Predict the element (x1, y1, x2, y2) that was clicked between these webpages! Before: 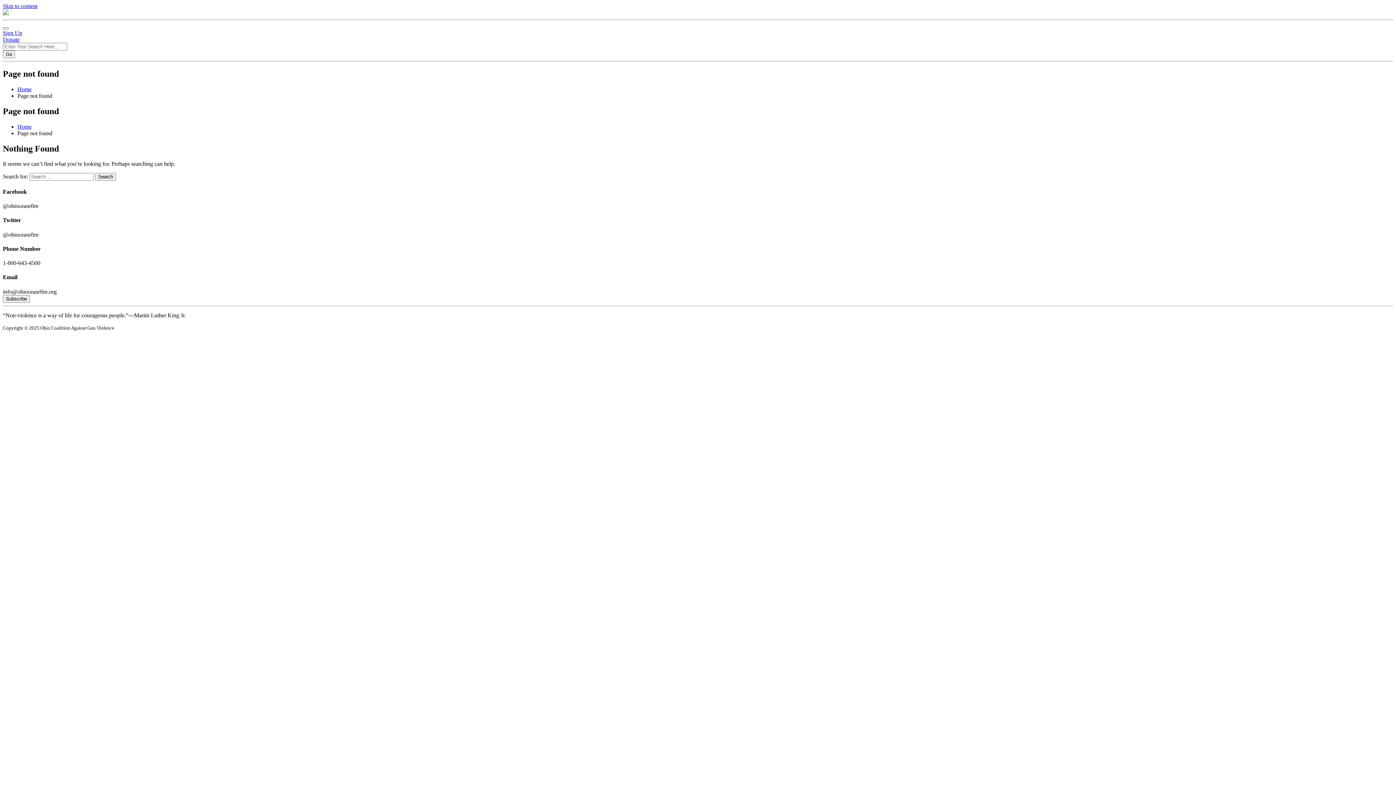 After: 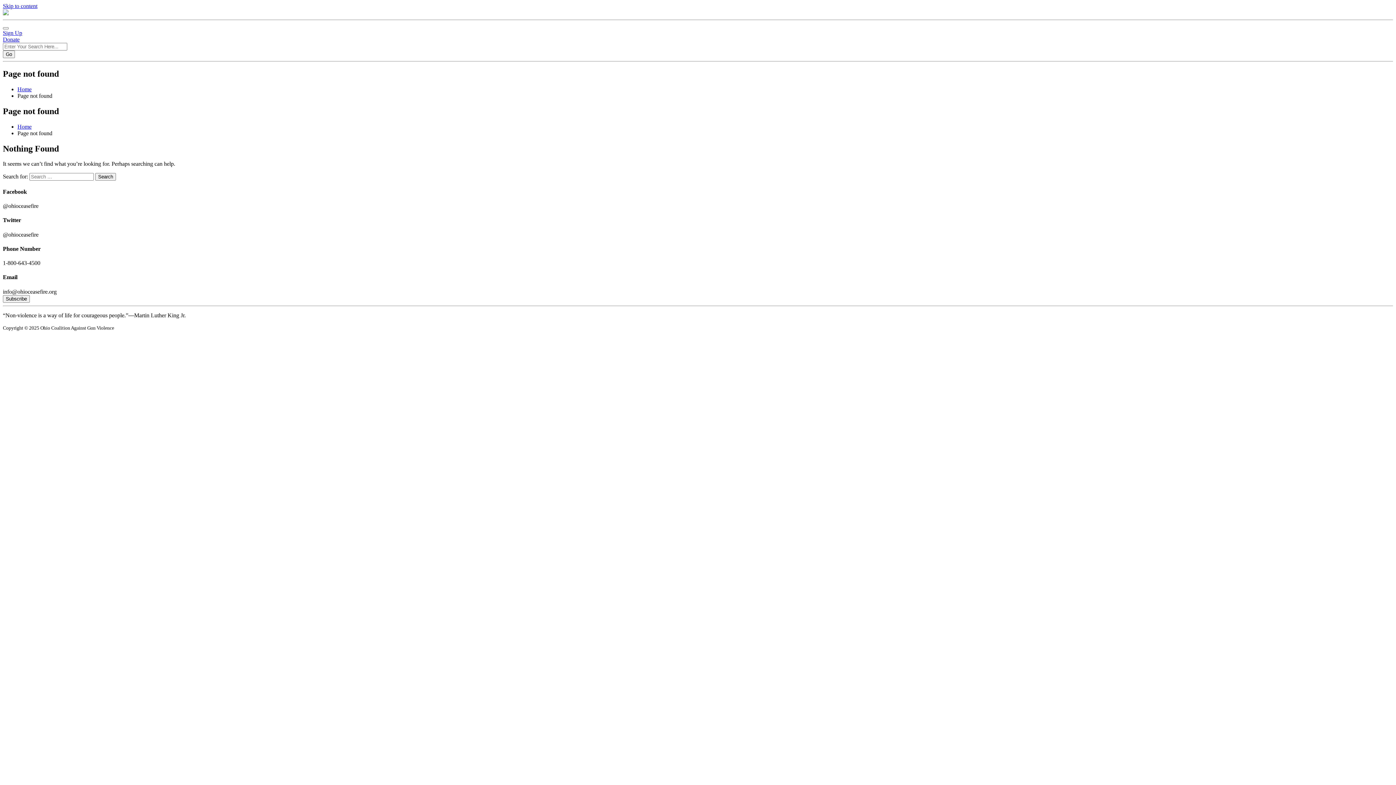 Action: bbox: (2, 2, 37, 9) label: Skip to content